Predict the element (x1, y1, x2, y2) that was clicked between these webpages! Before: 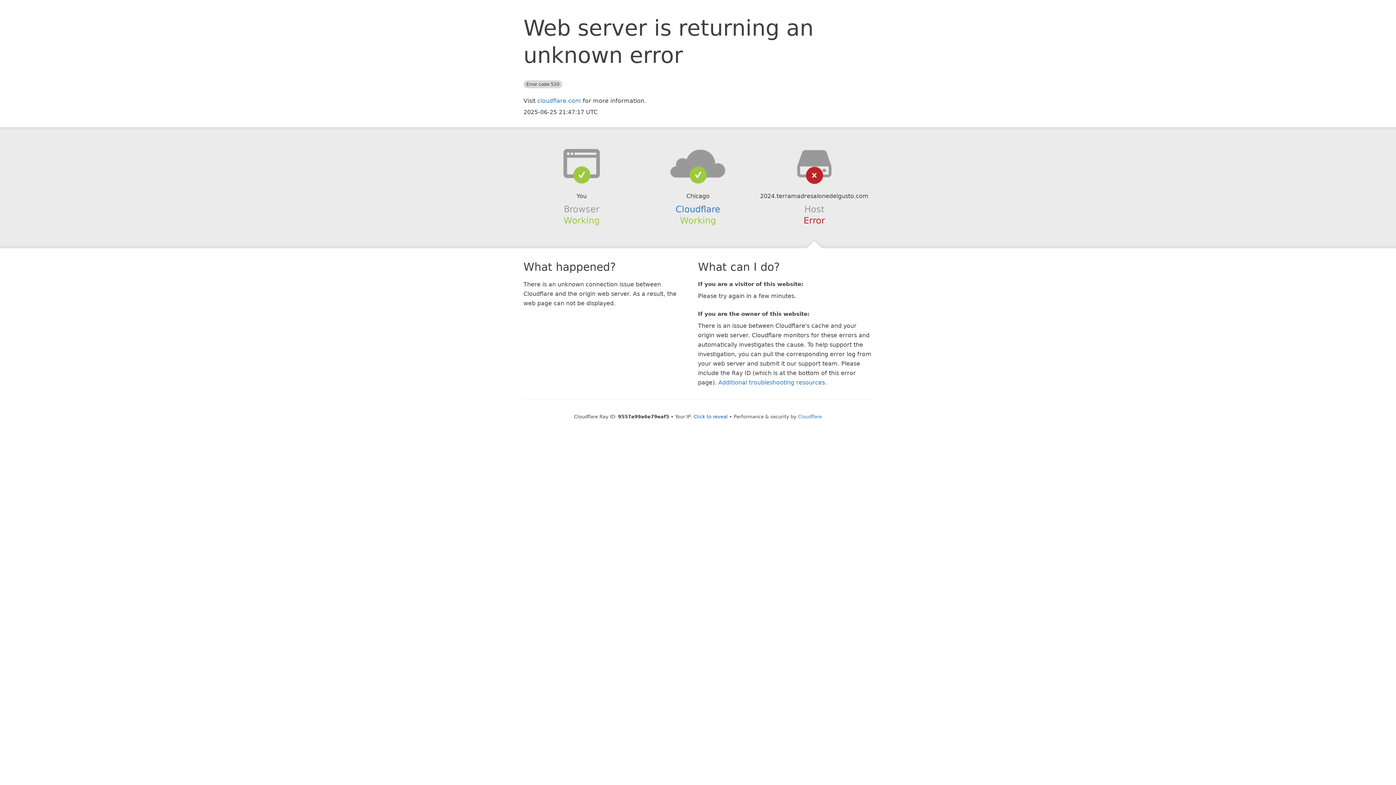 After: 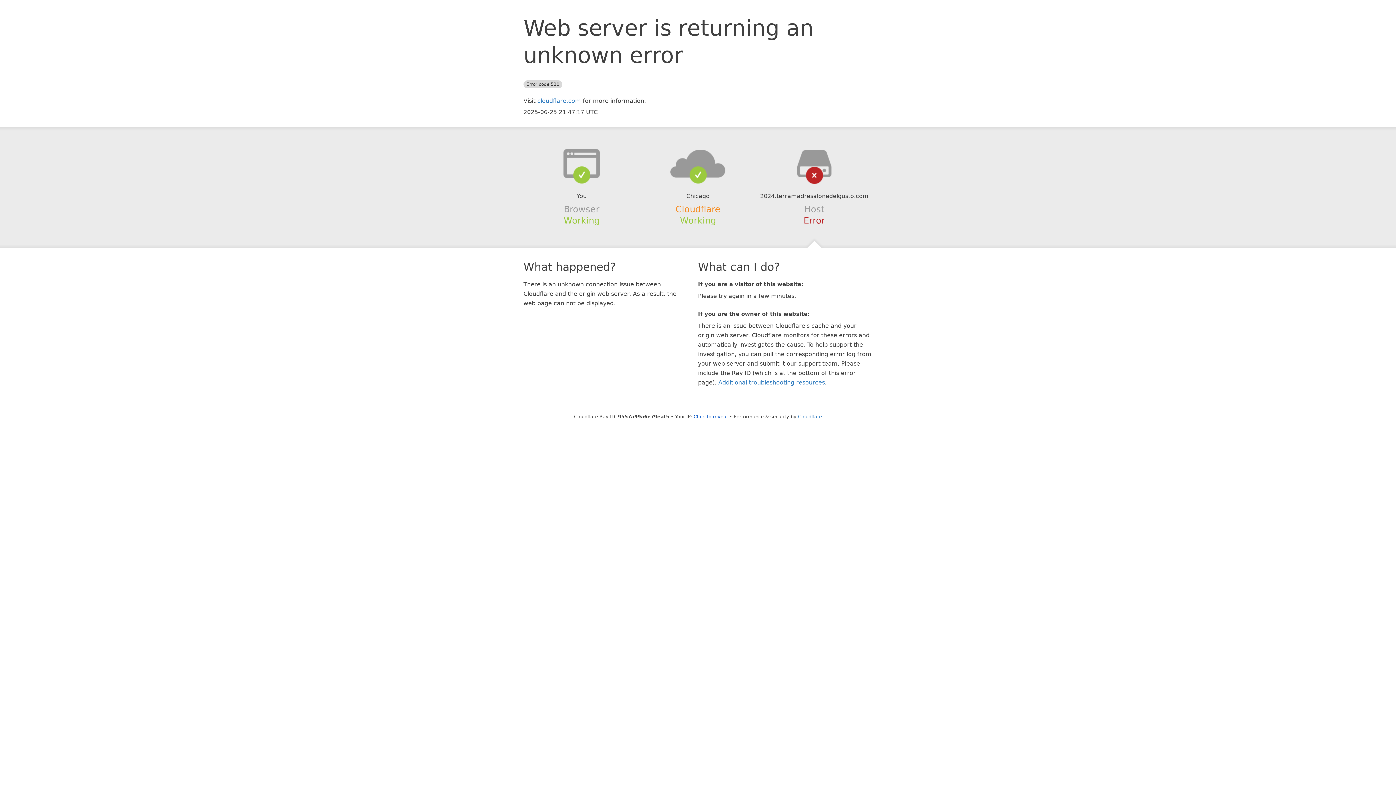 Action: label: Cloudflare bbox: (675, 204, 720, 214)